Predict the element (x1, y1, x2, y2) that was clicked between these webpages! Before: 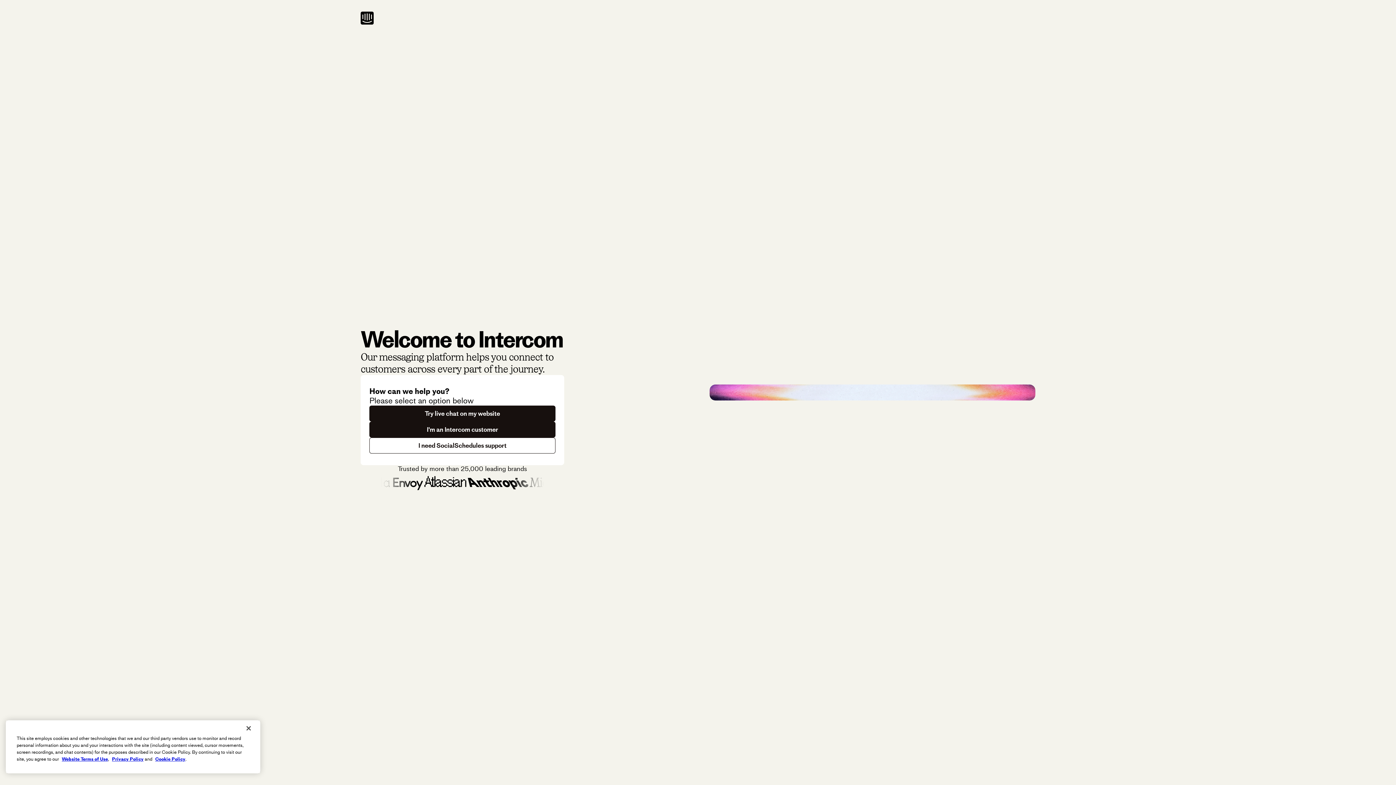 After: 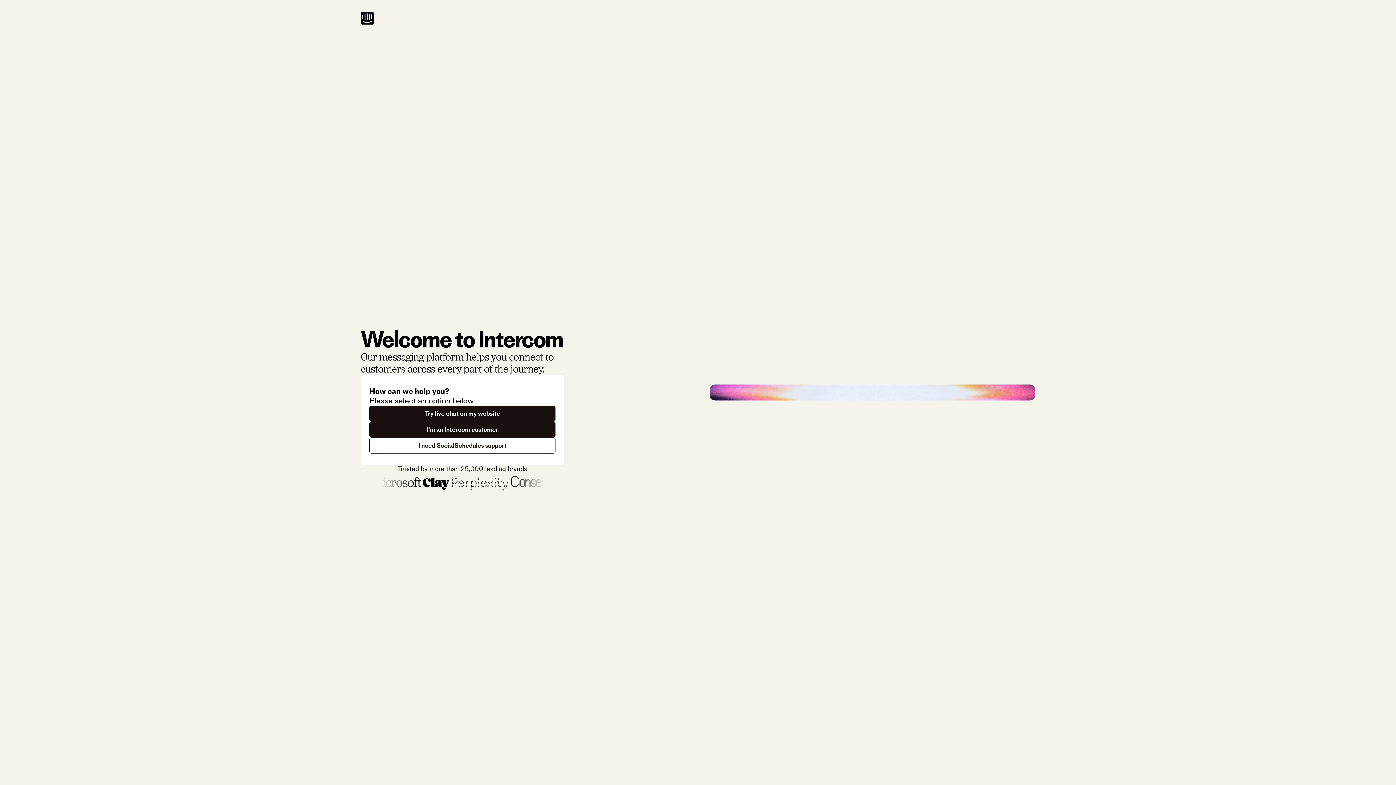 Action: label: Close bbox: (240, 720, 256, 736)